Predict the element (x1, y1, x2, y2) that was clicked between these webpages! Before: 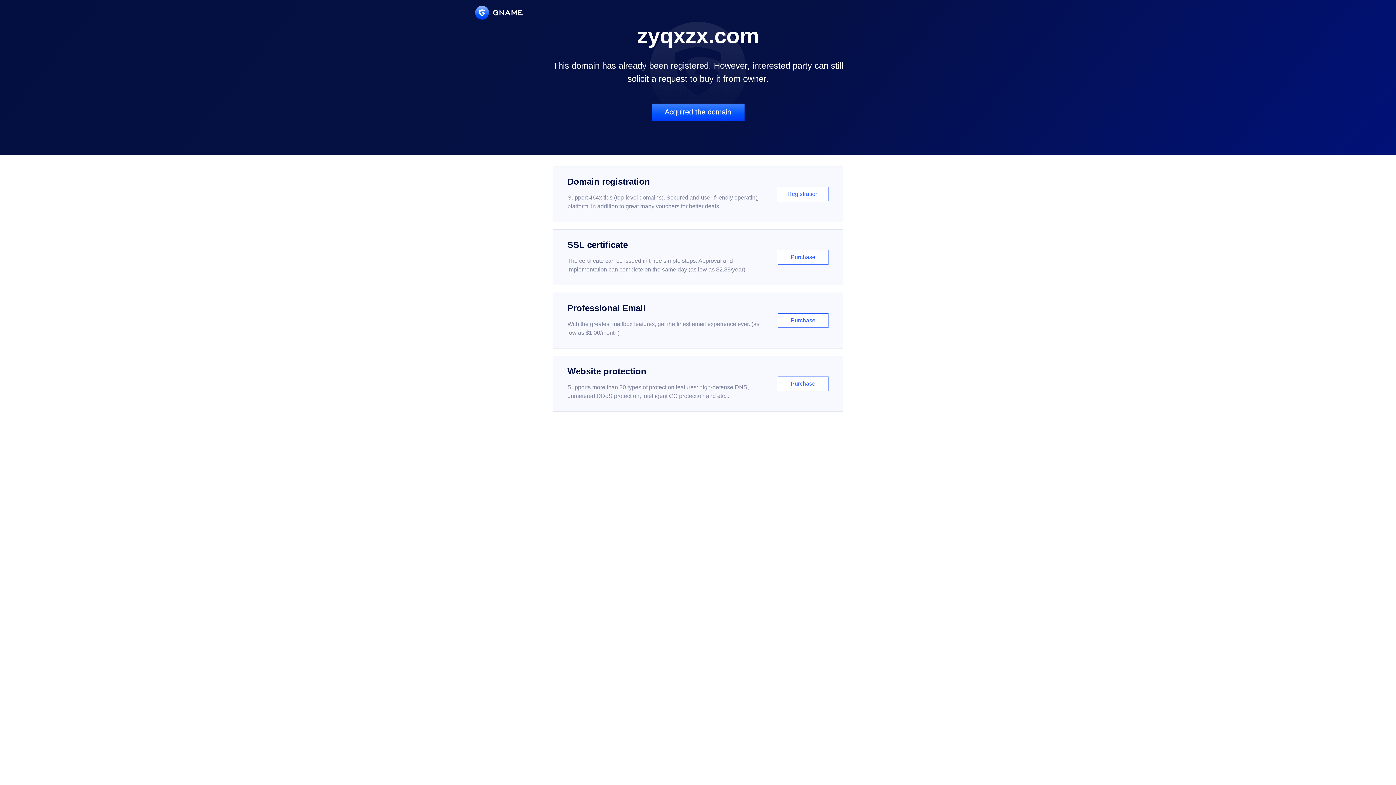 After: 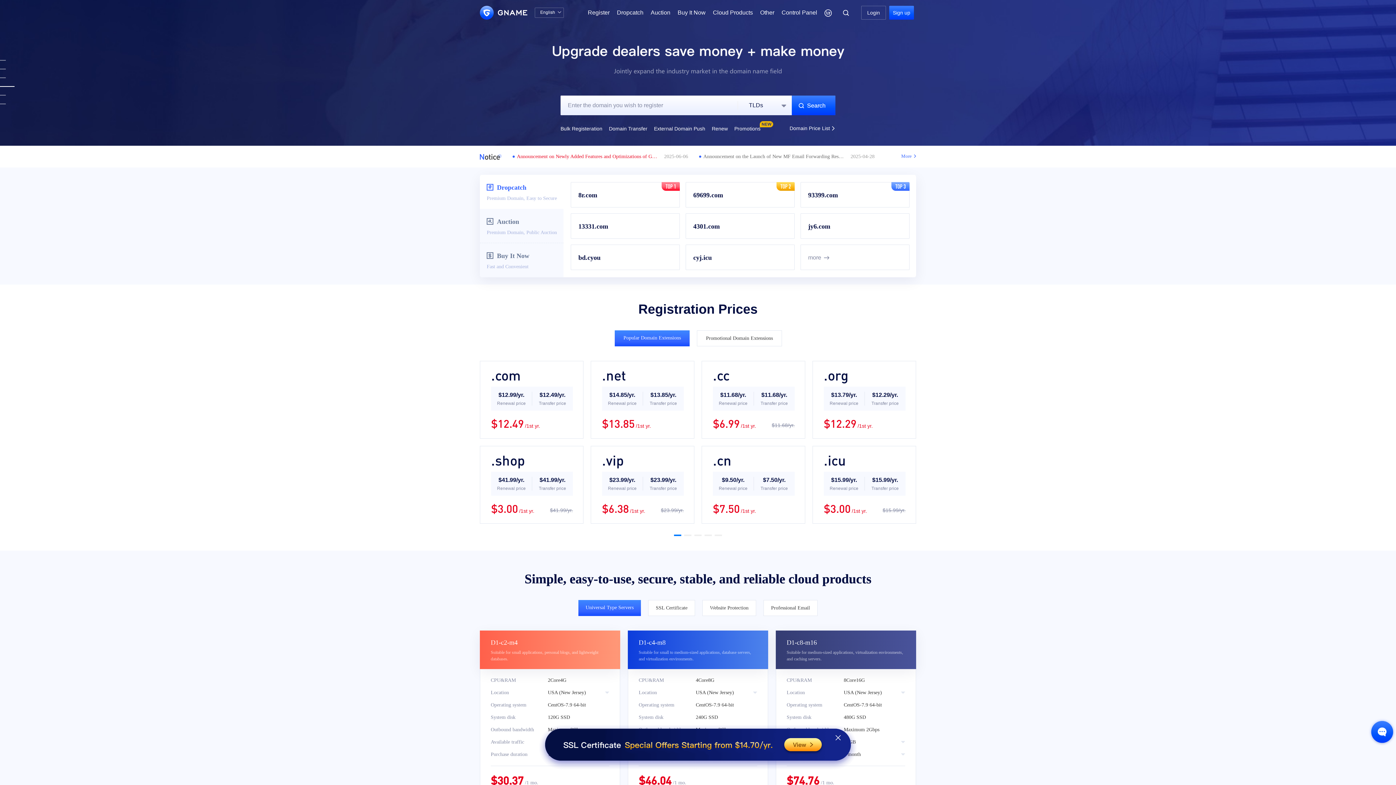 Action: bbox: (475, 5, 522, 19)